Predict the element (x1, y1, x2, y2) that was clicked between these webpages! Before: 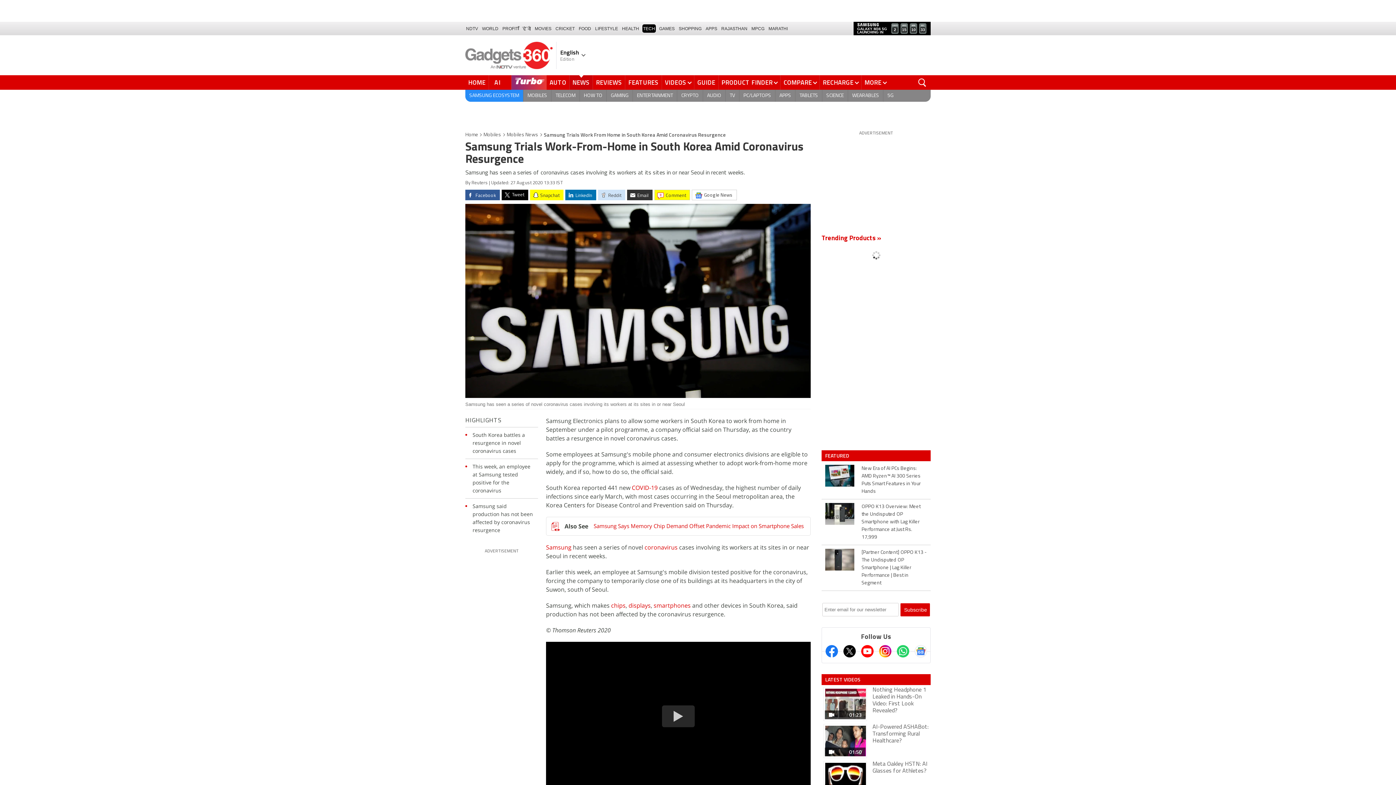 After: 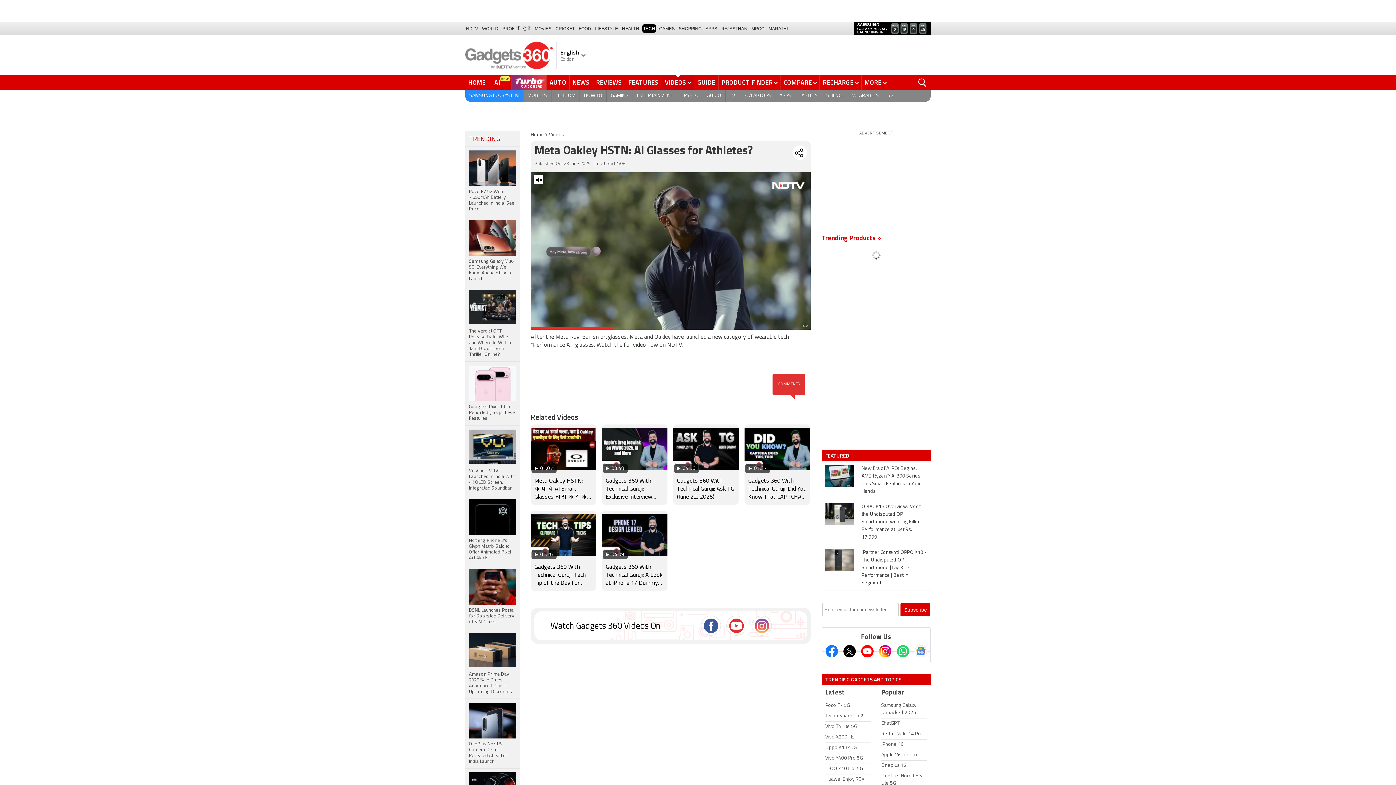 Action: label: 01:08

Meta Oakley HSTN: AI Glasses for Athletes? bbox: (823, 761, 929, 795)